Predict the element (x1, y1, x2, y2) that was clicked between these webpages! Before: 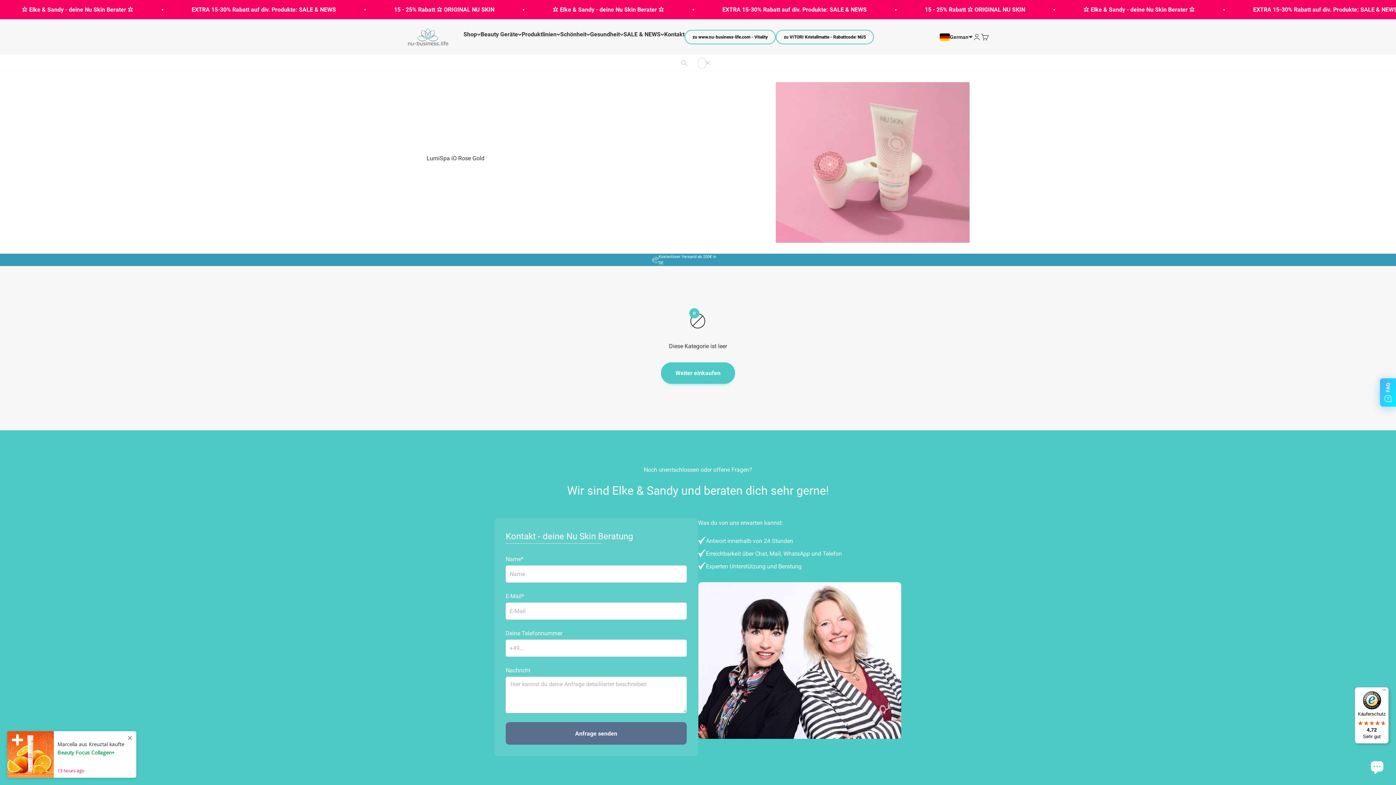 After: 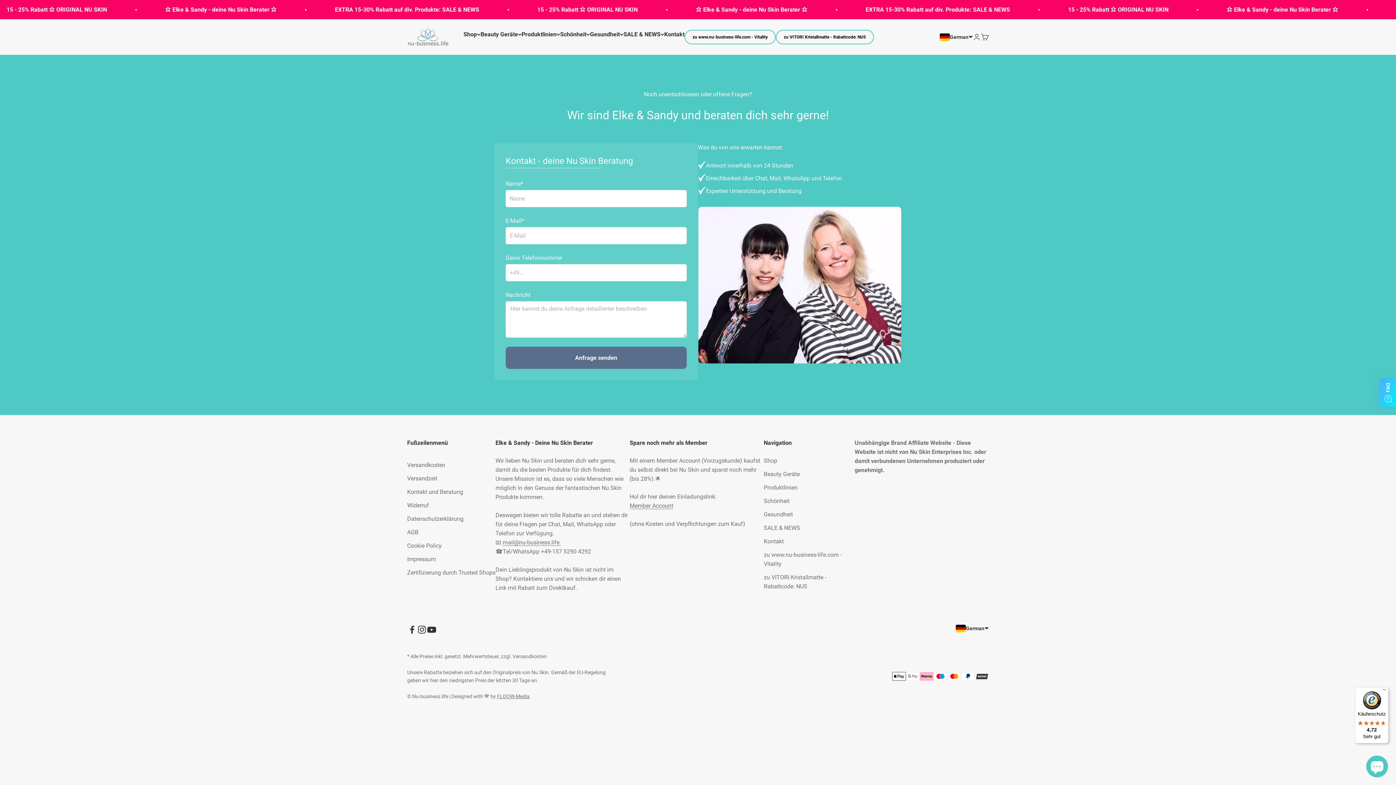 Action: label: Kontakt bbox: (664, 30, 684, 37)